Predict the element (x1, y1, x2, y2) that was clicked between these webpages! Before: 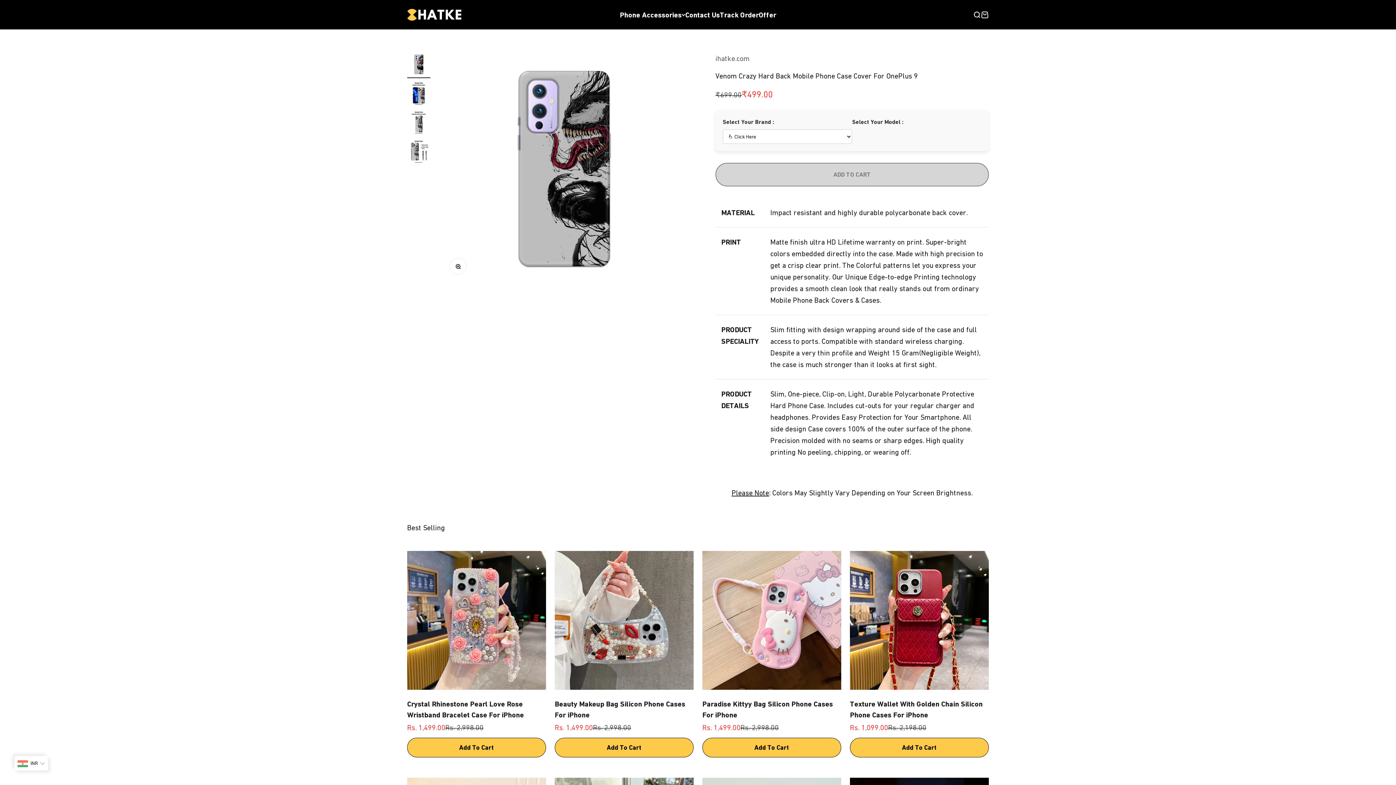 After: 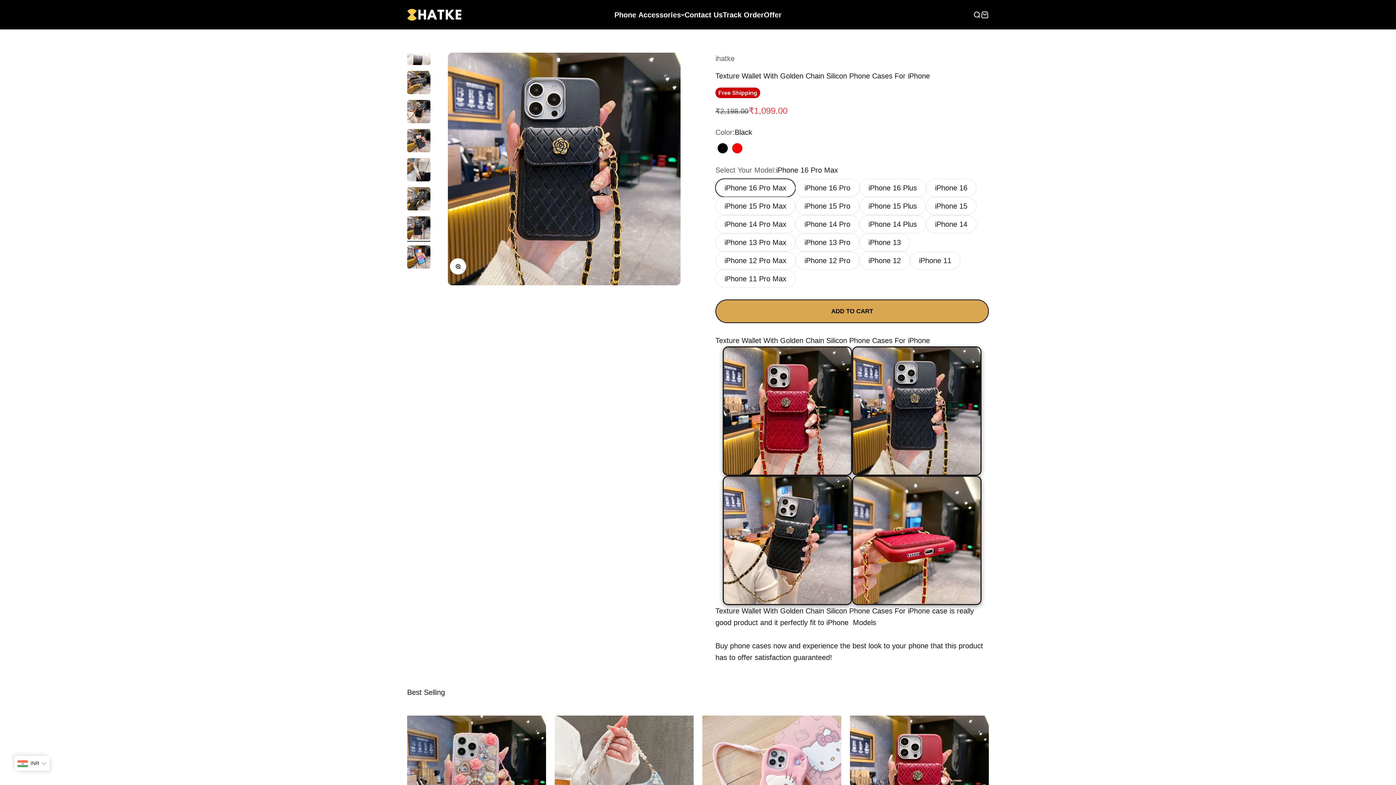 Action: label: Add To Cart bbox: (850, 738, 989, 757)